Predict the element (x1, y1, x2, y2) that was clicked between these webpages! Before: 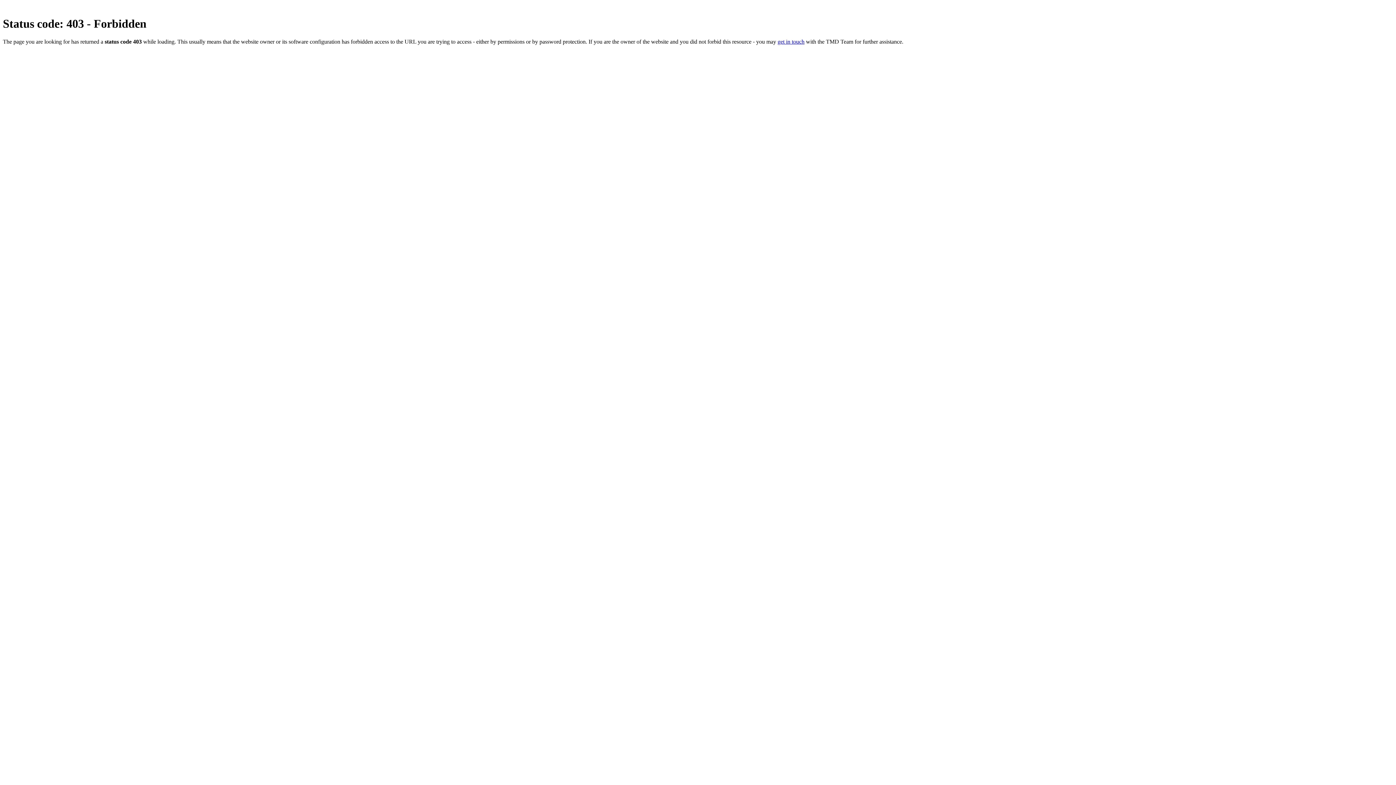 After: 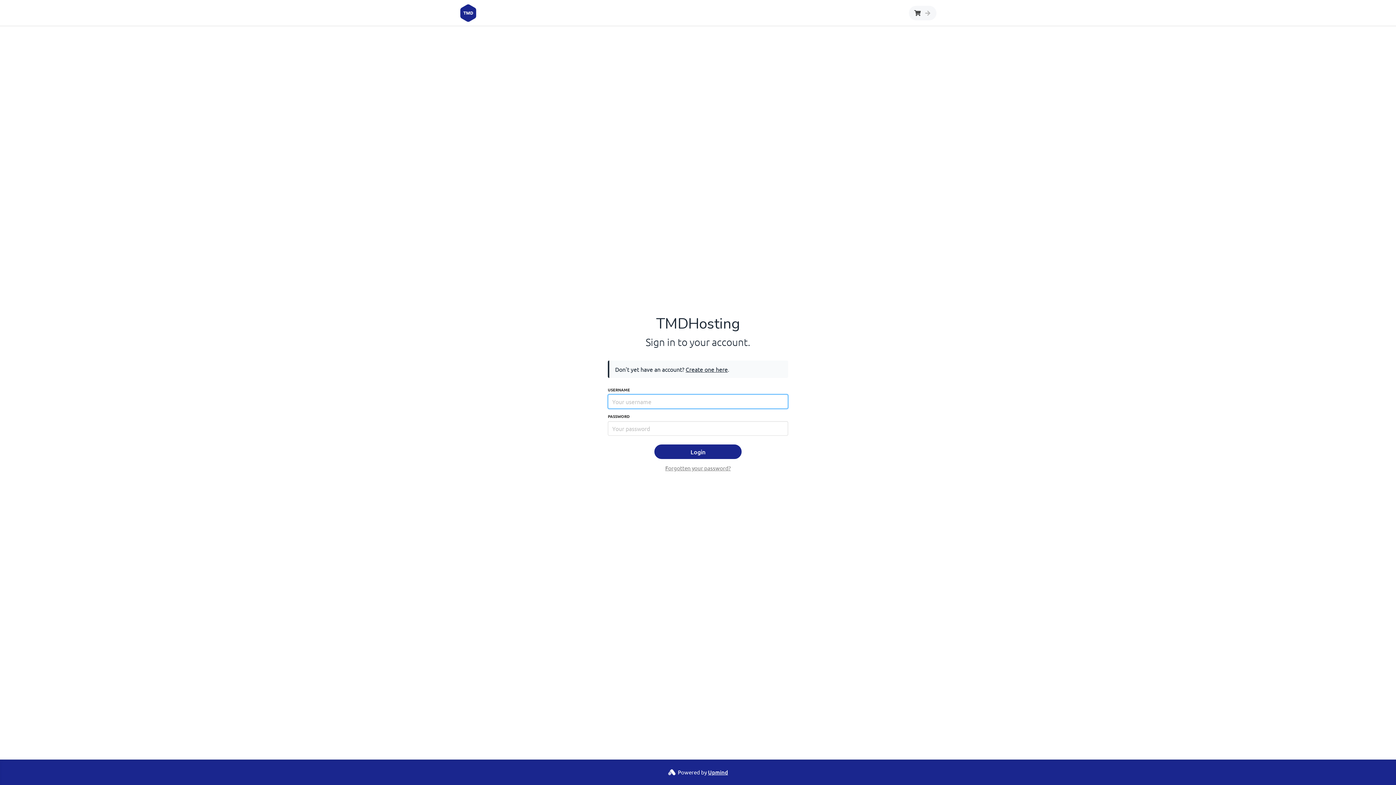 Action: bbox: (777, 38, 804, 44) label: get in touch